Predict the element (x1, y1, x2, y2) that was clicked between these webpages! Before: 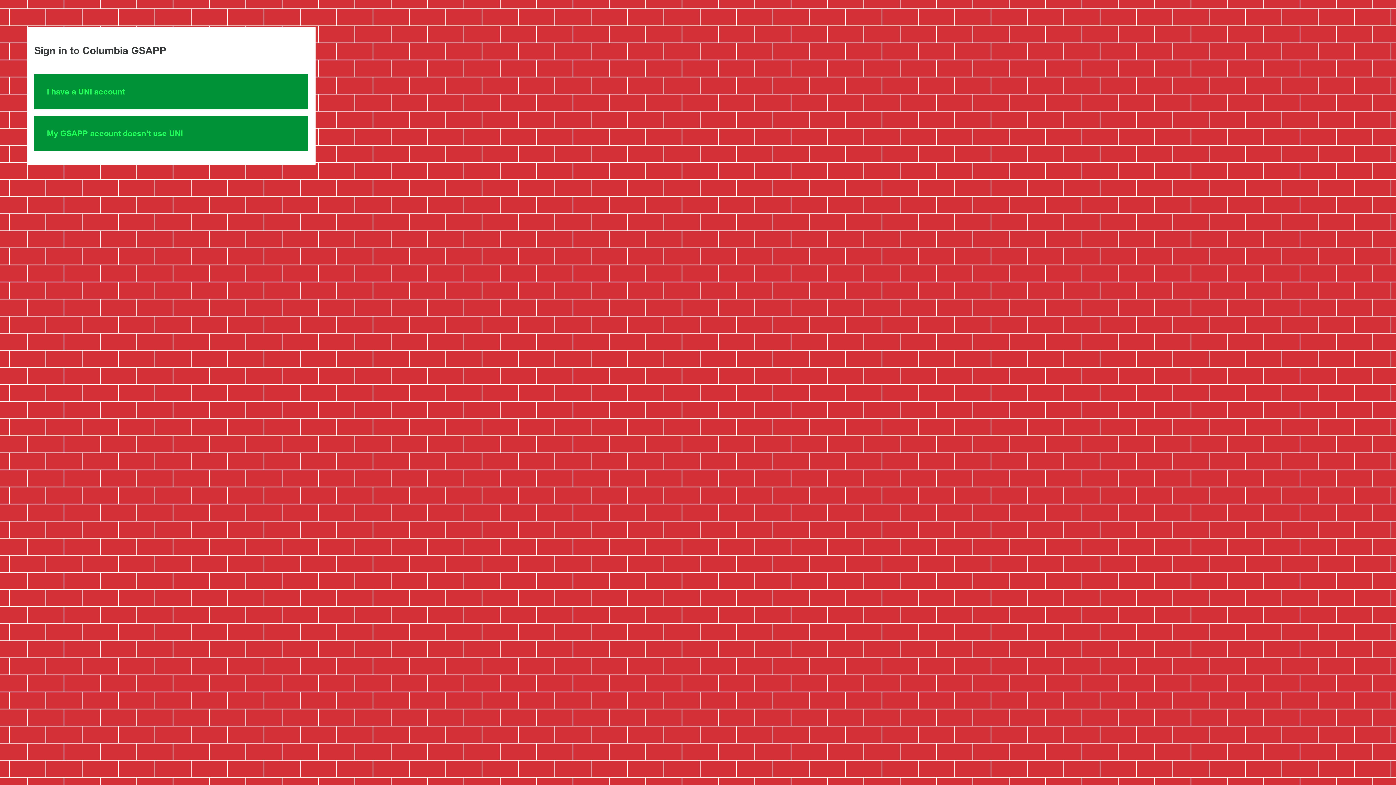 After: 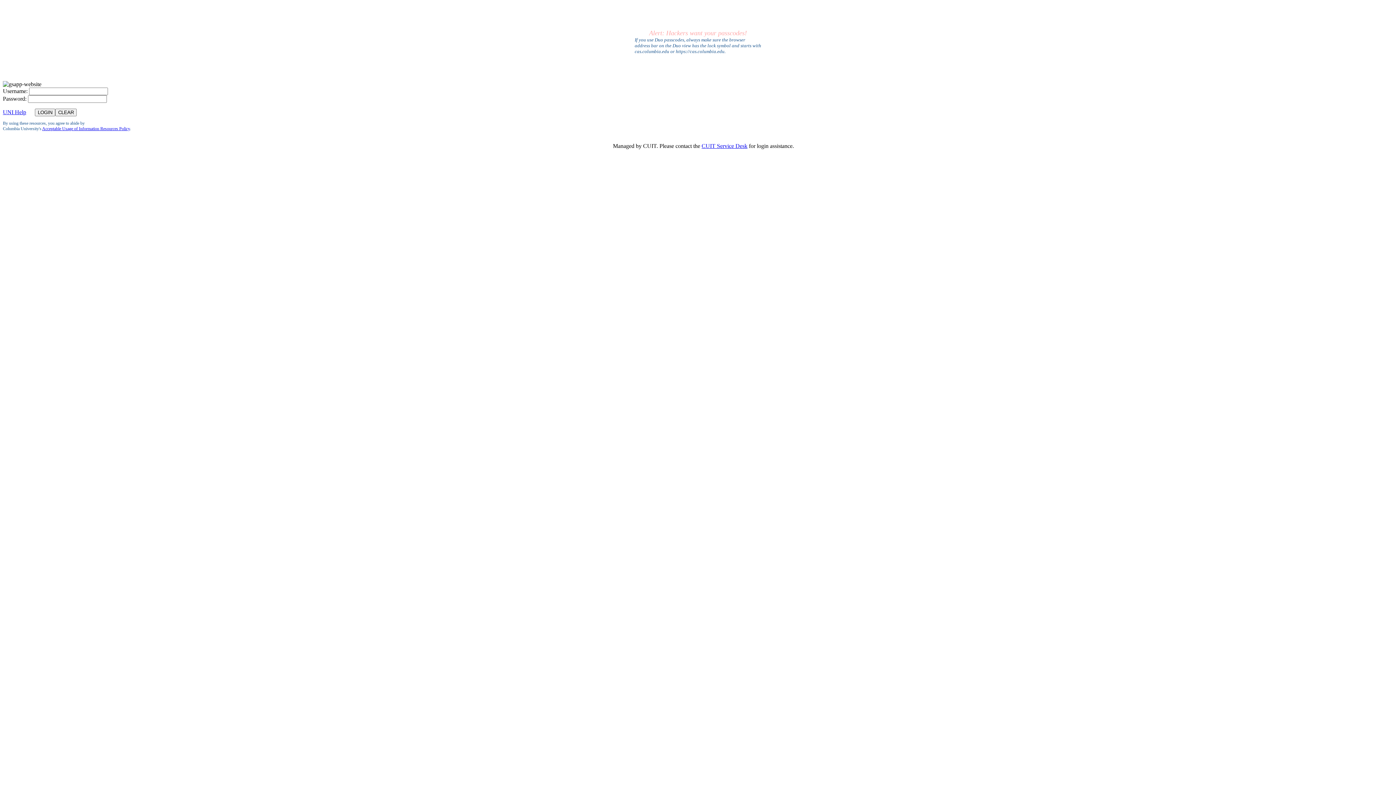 Action: bbox: (34, 74, 308, 109) label: I have a UNI account